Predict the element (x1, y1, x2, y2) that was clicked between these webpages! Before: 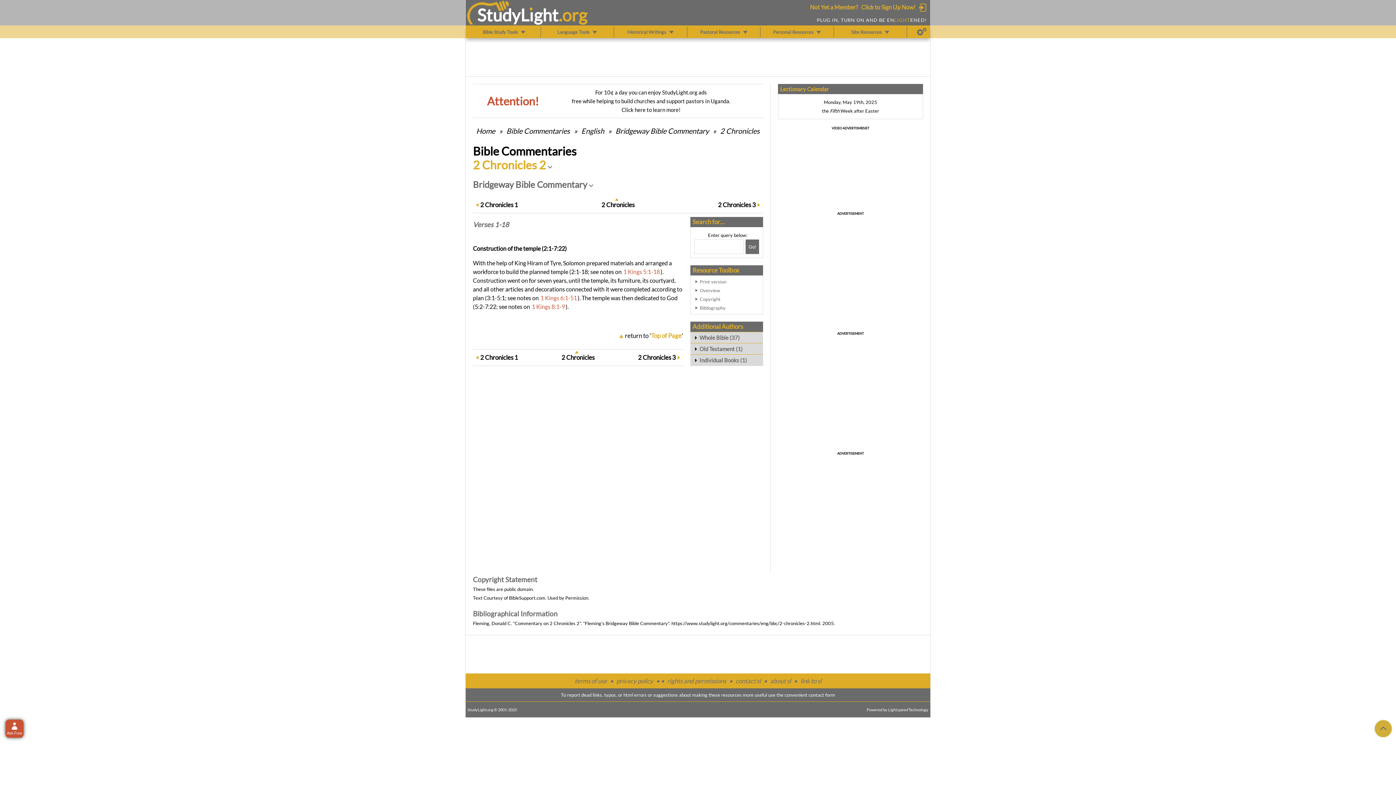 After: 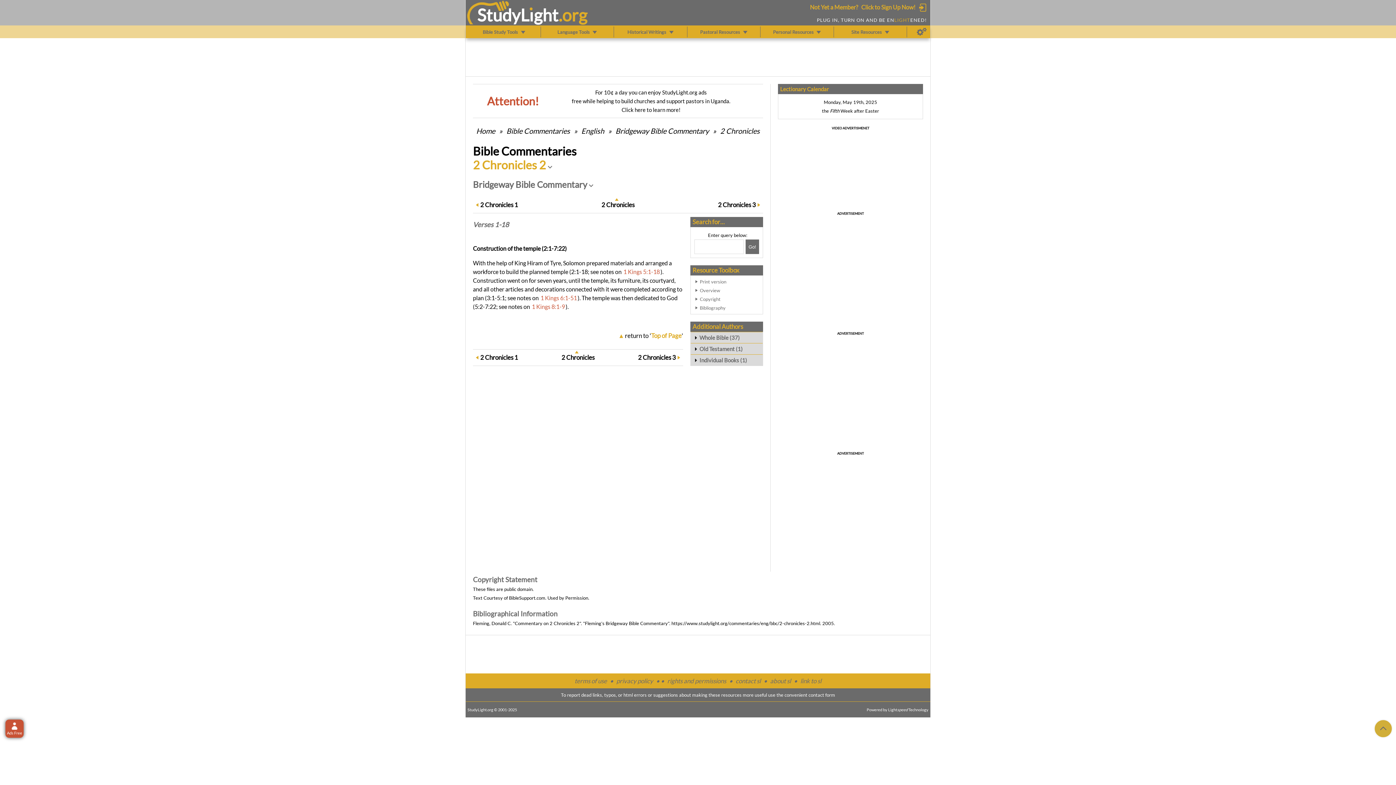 Action: bbox: (700, 294, 759, 303) label: Copyright